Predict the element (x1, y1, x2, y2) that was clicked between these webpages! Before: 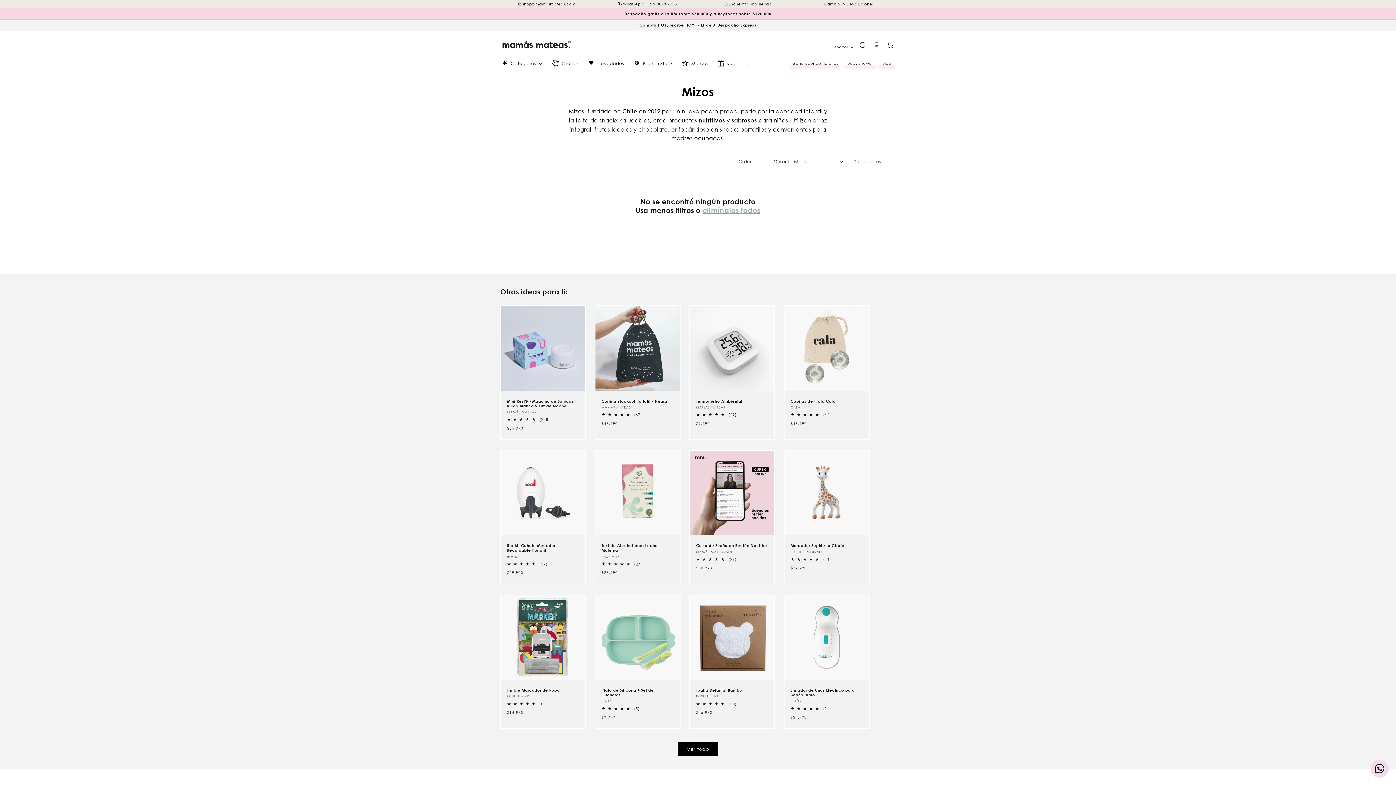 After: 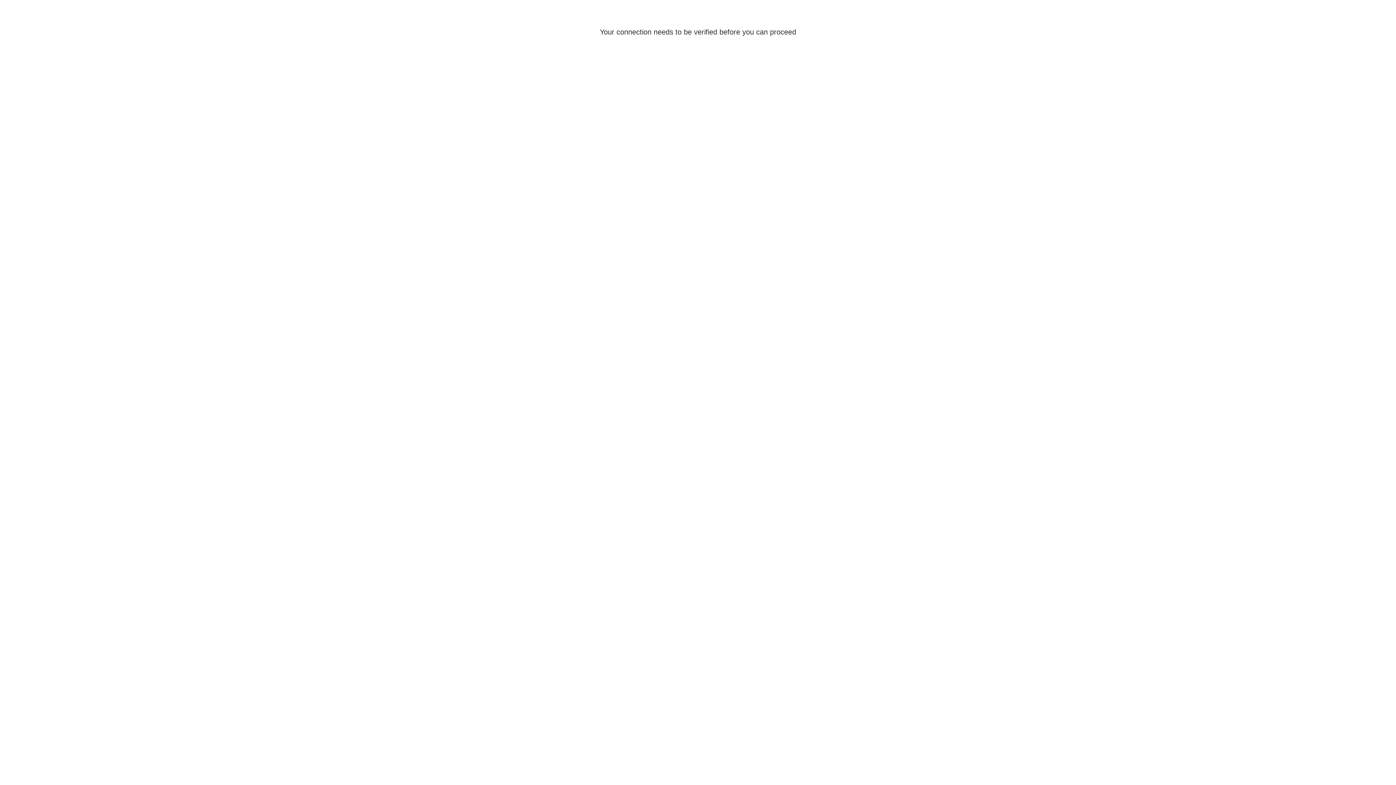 Action: label: Generador de horarios bbox: (787, 57, 842, 69)